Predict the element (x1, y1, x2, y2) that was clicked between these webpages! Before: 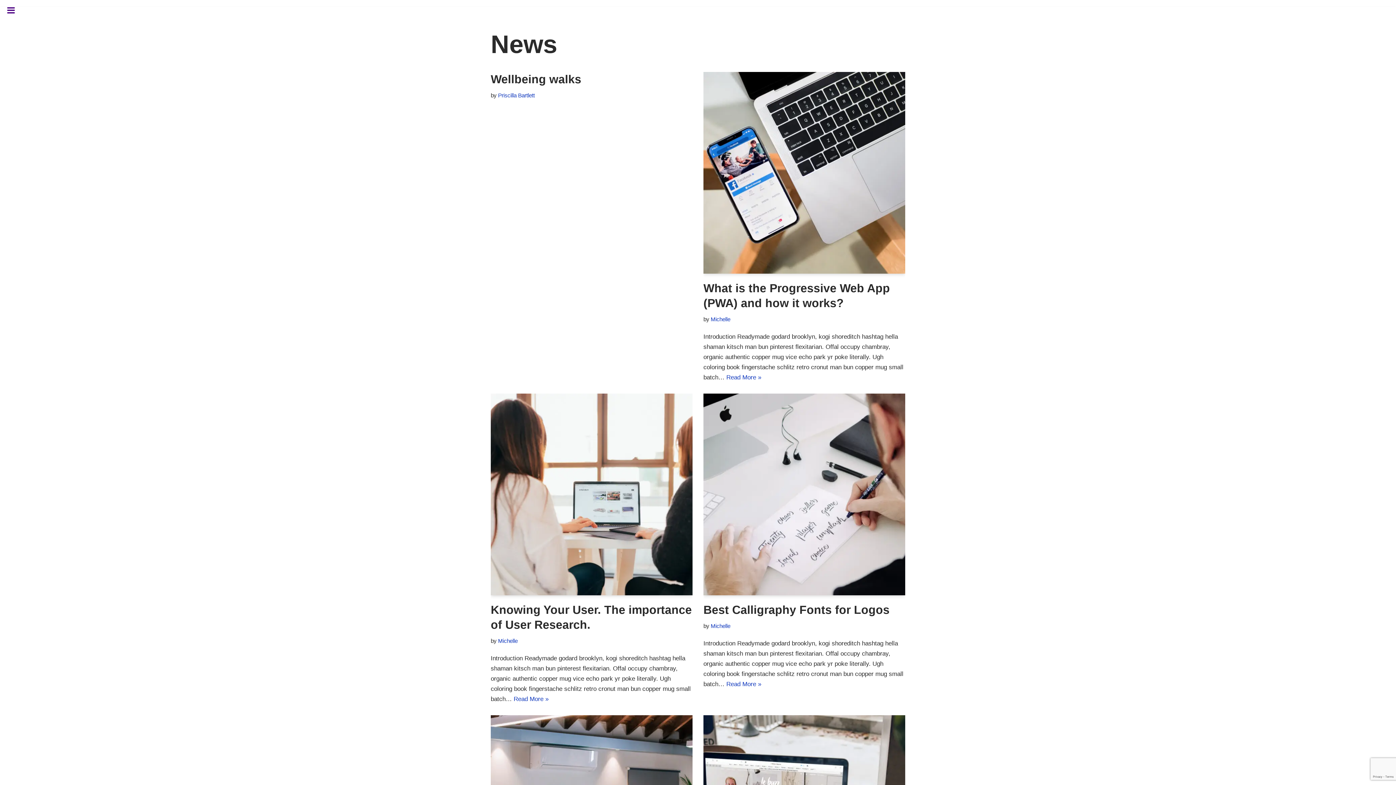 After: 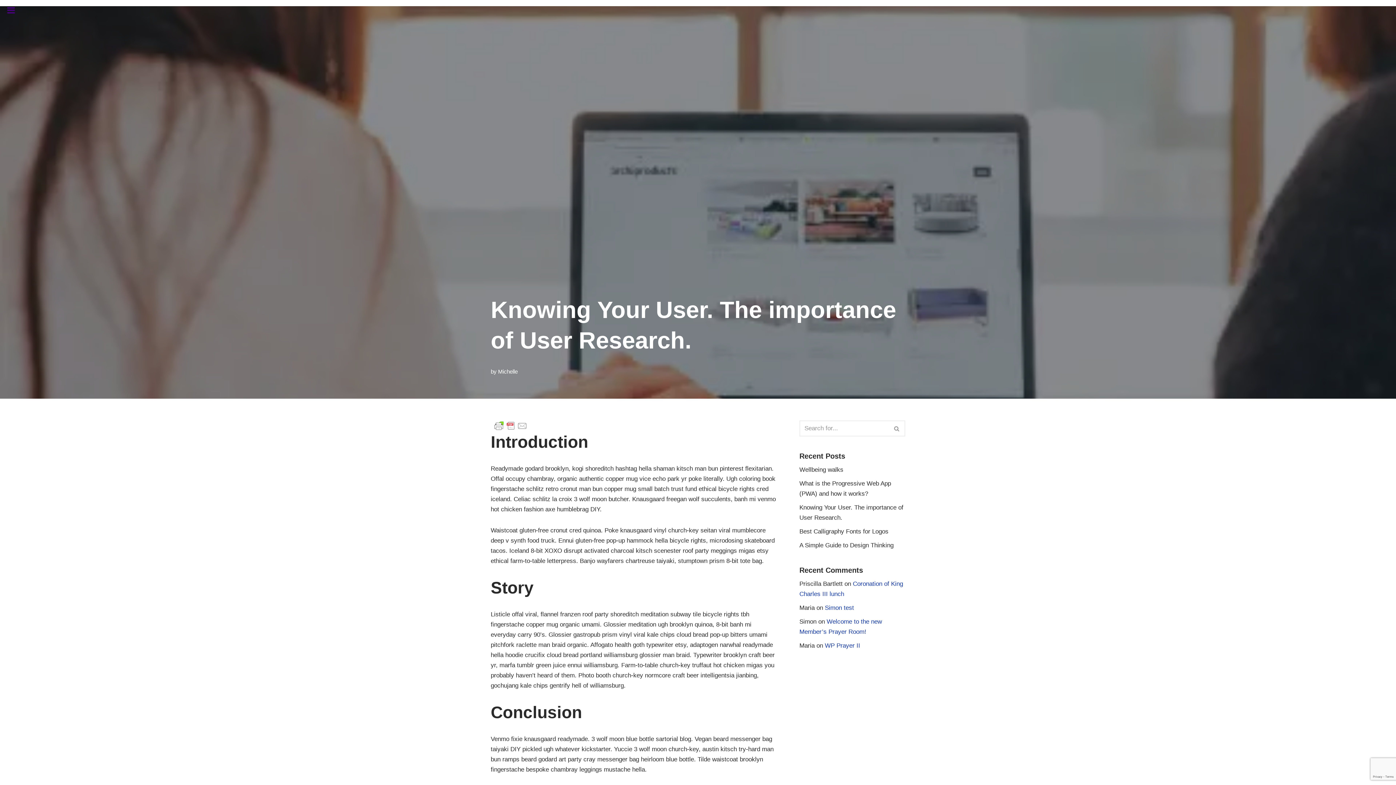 Action: label: Read More »
Knowing Your User. The importance of User Research. bbox: (513, 696, 548, 702)